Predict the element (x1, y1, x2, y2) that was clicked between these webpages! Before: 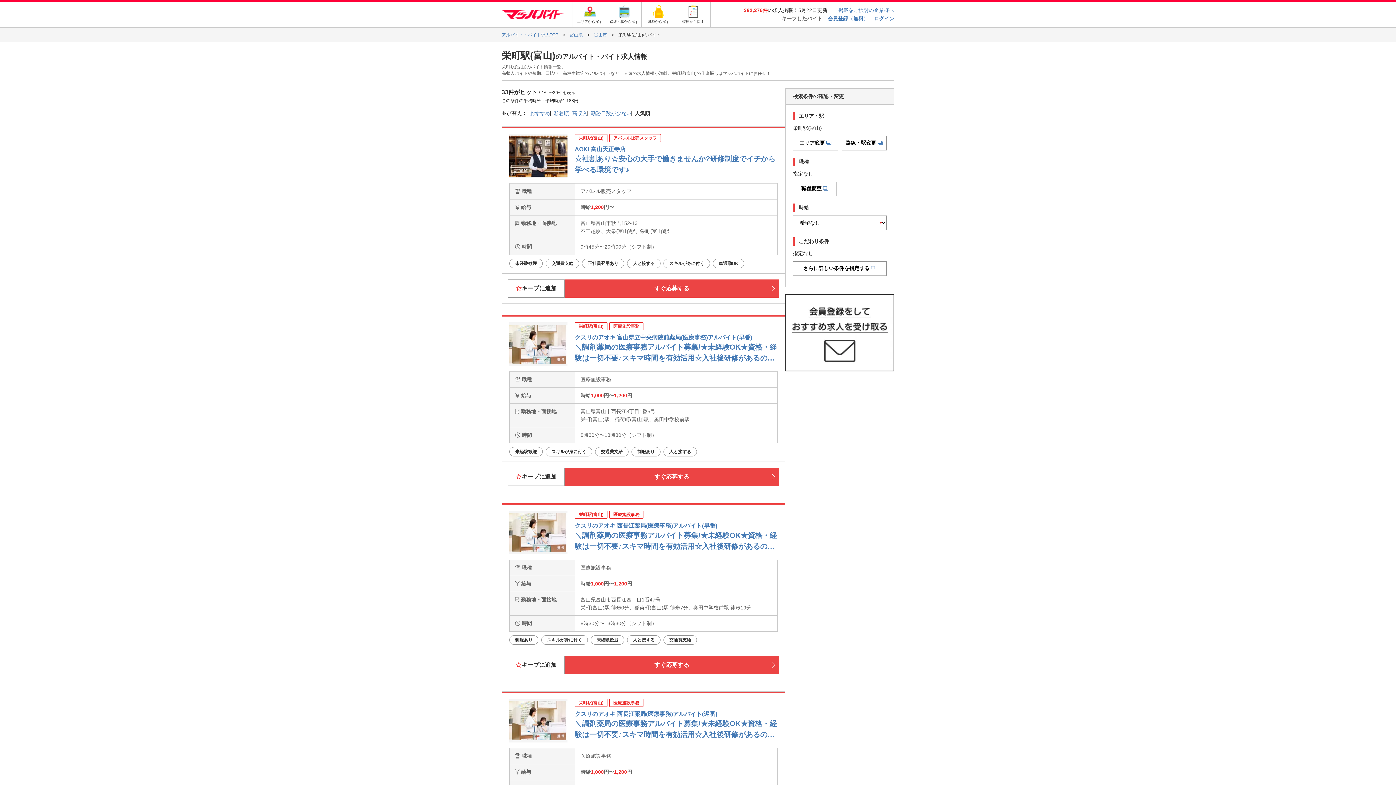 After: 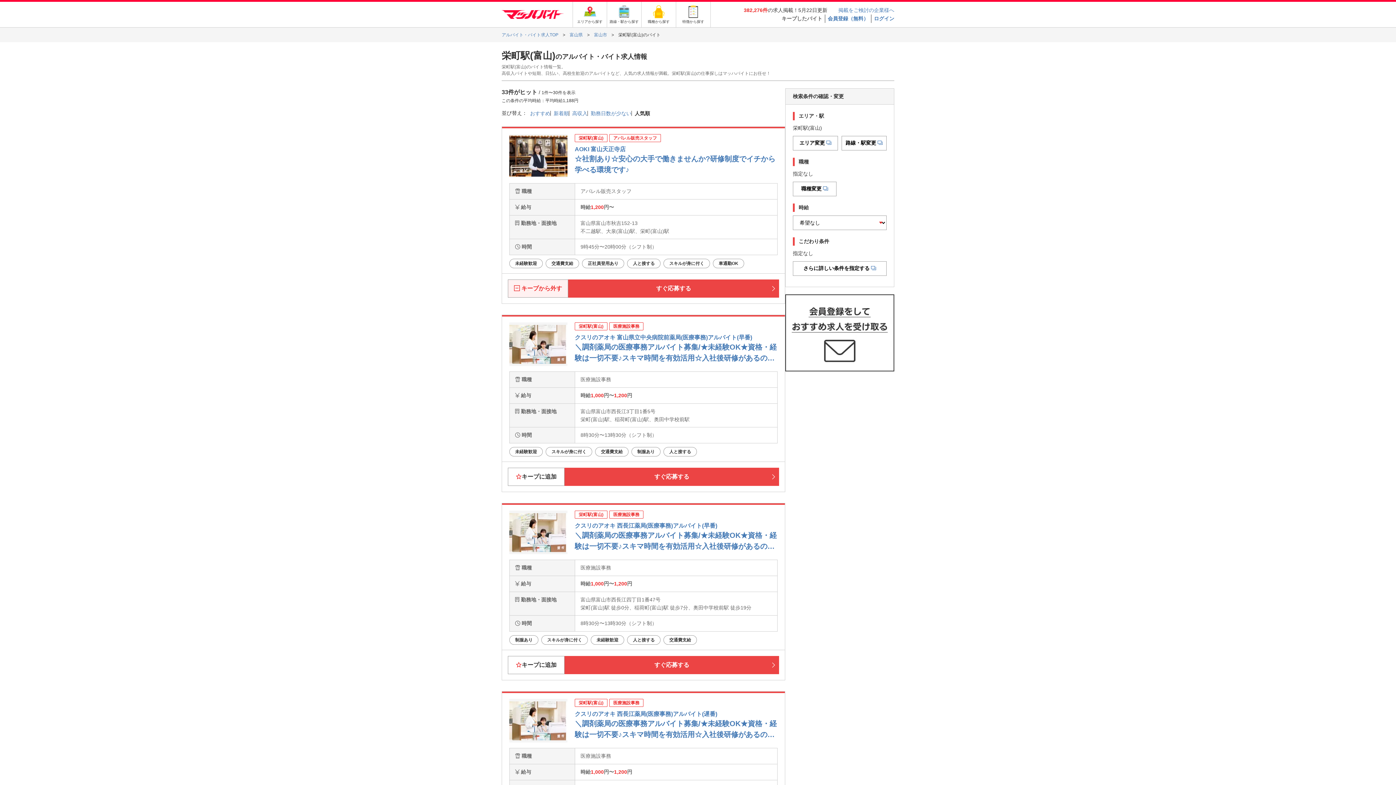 Action: label: キープに追加 bbox: (508, 279, 564, 297)